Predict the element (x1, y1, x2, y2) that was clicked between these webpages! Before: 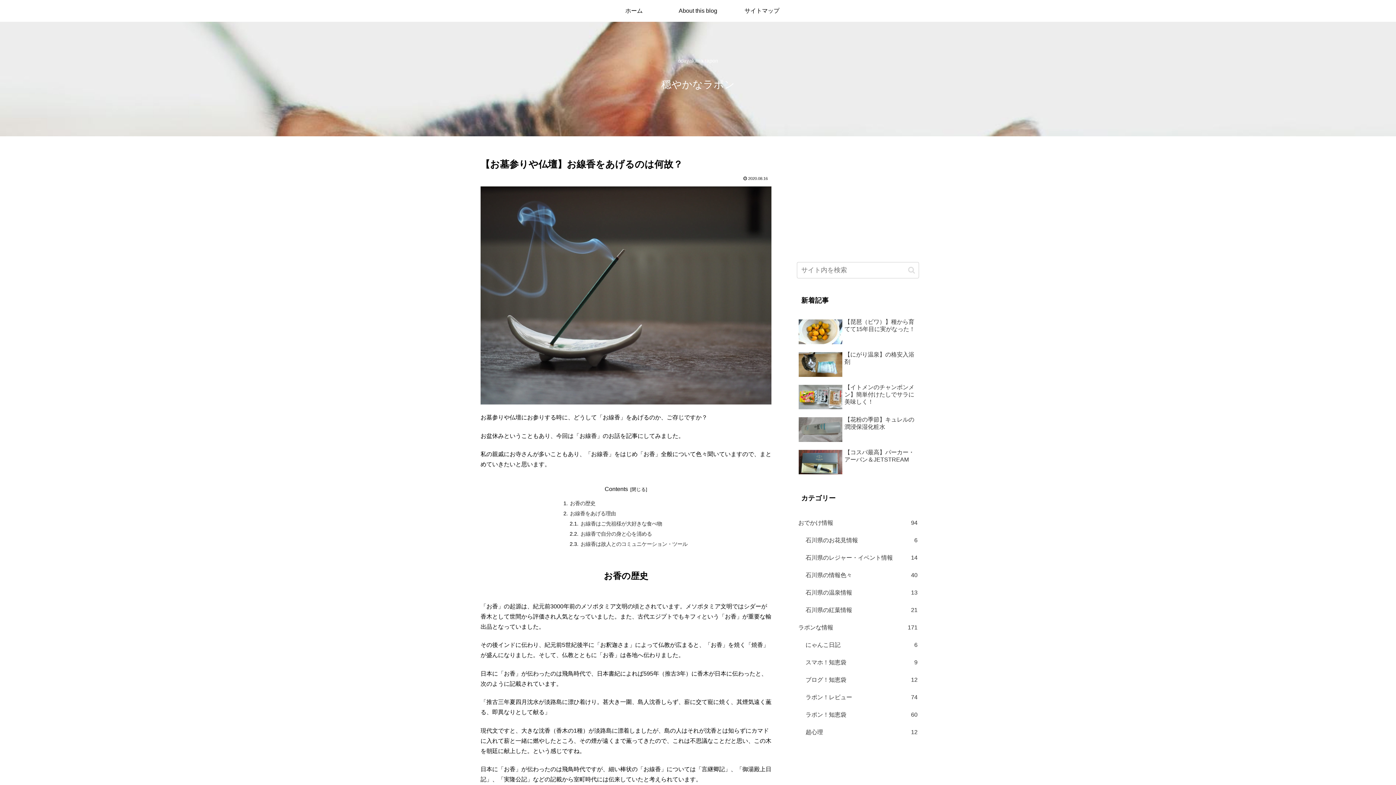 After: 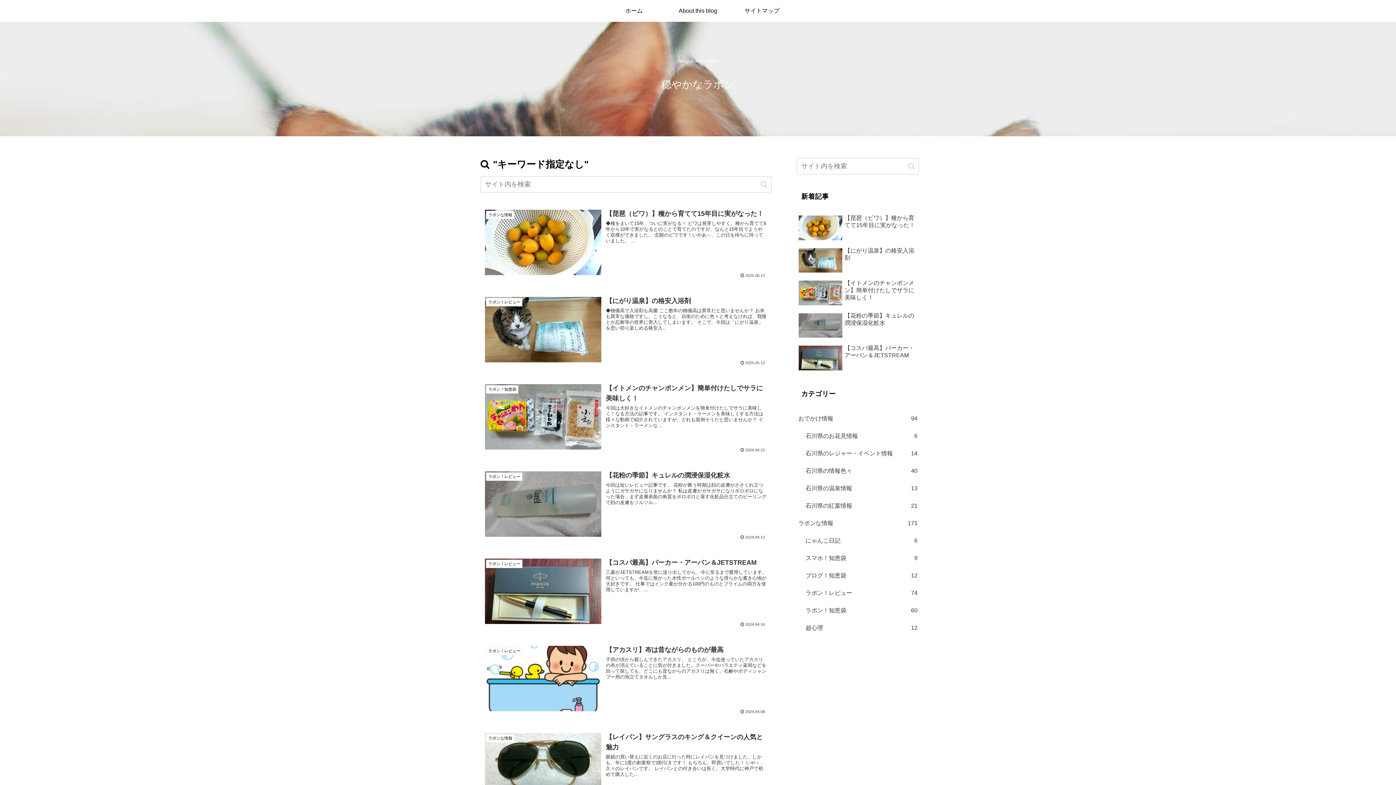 Action: bbox: (905, 266, 918, 274) label: button